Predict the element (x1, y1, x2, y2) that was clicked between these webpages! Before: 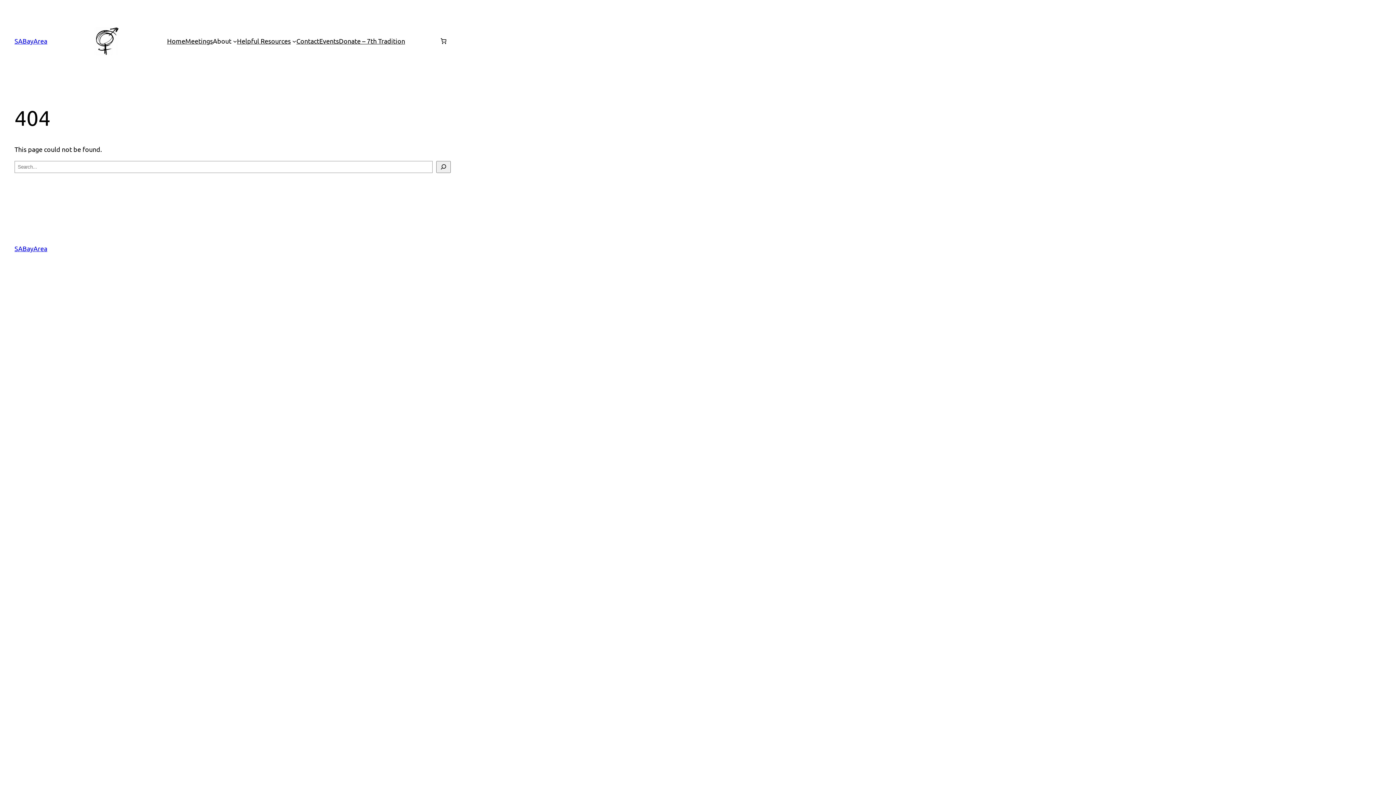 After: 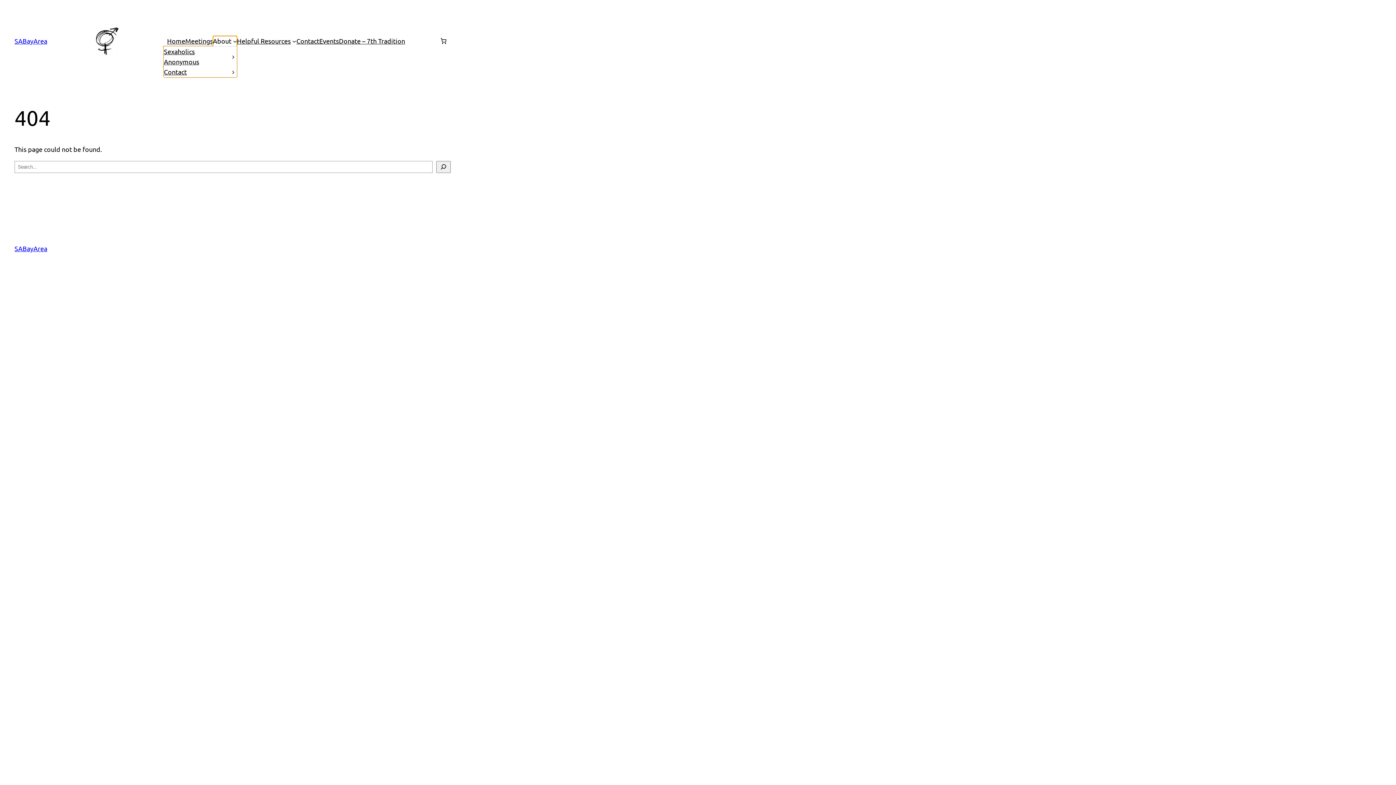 Action: label: About bbox: (212, 36, 231, 46)